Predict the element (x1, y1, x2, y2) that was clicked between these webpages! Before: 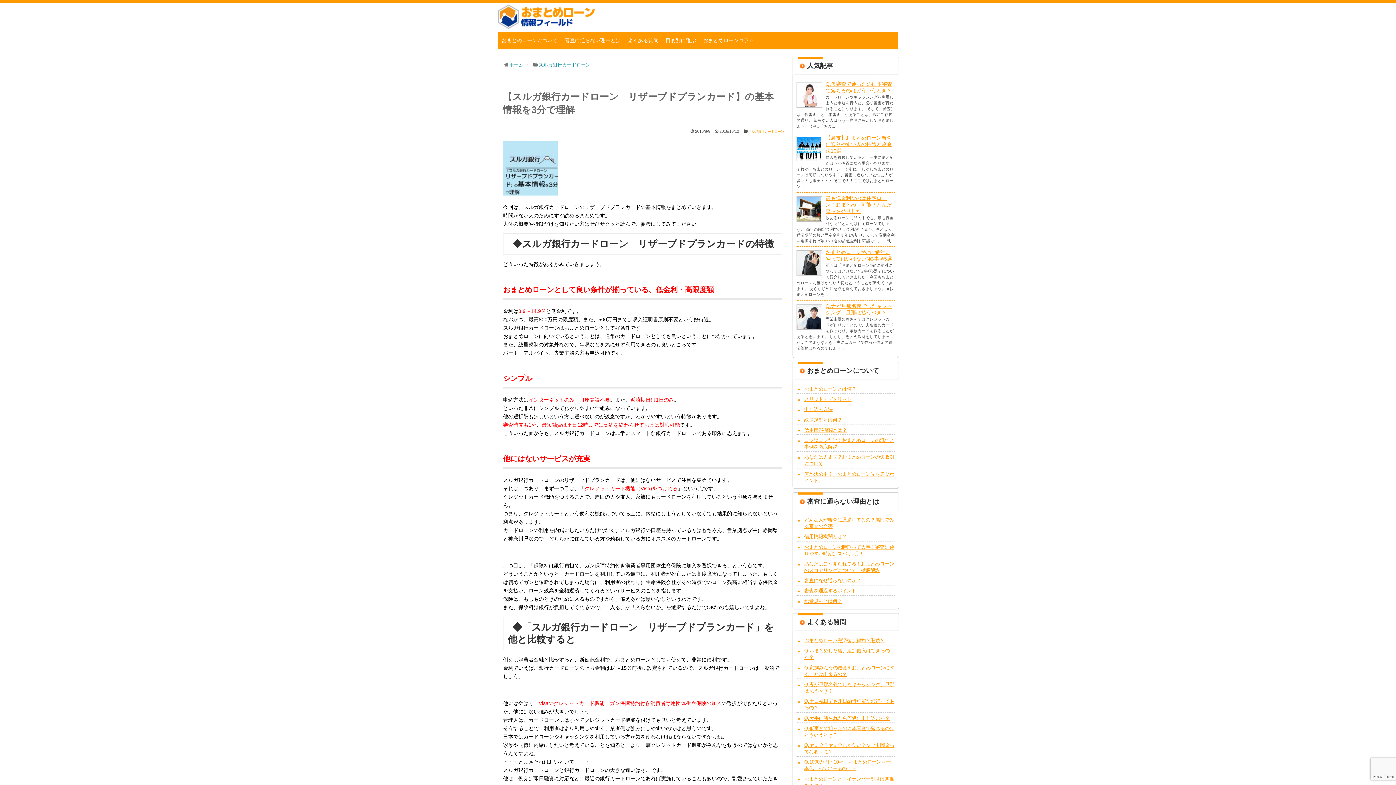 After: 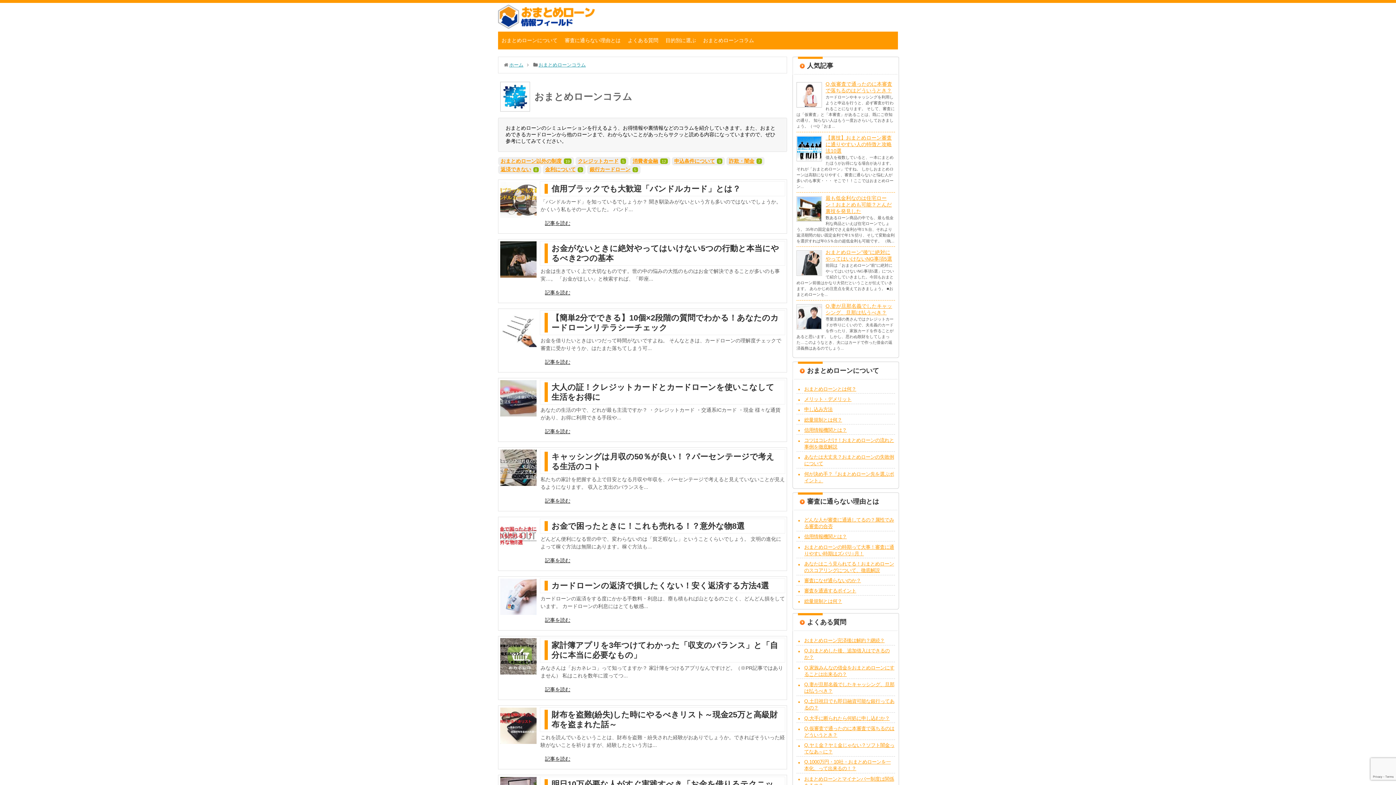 Action: label: おまとめローンコラム bbox: (699, 31, 757, 49)